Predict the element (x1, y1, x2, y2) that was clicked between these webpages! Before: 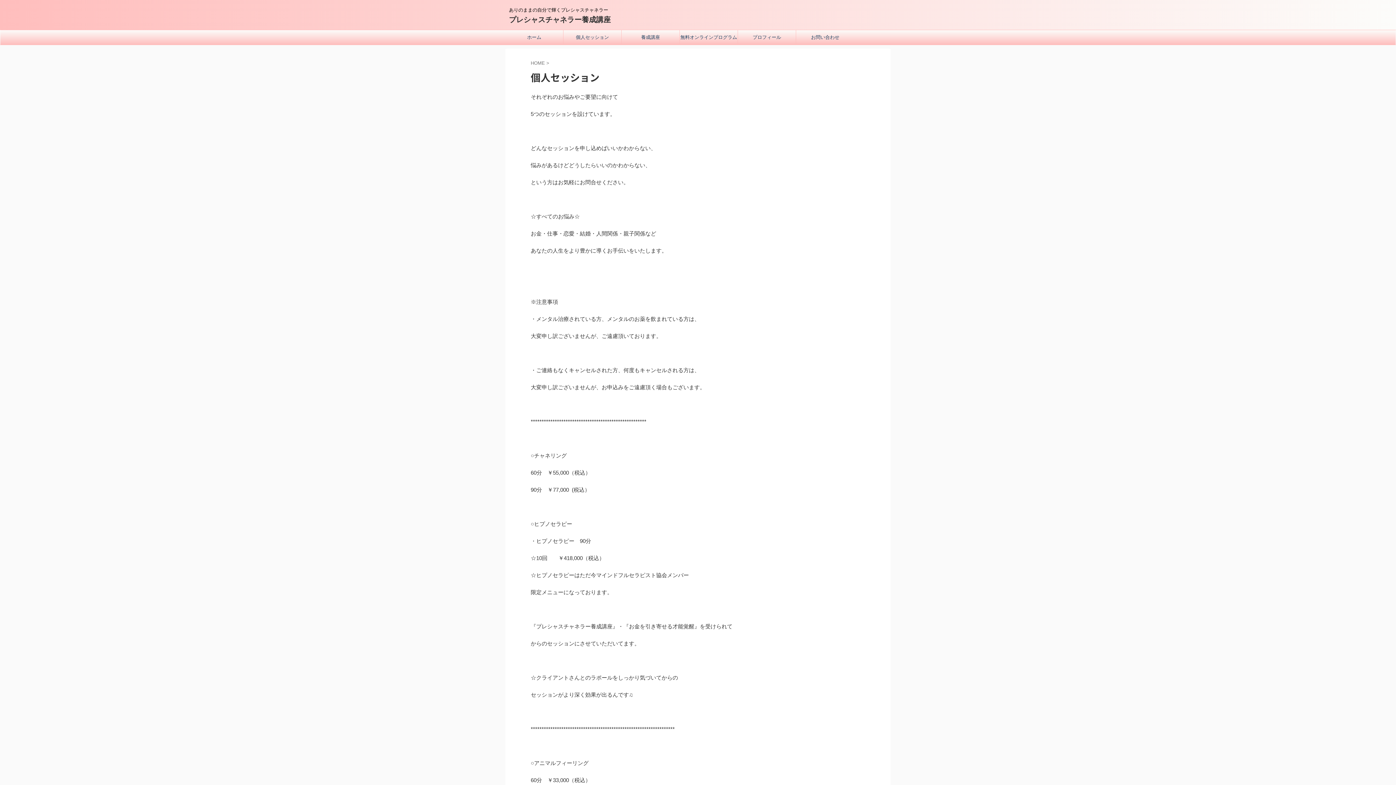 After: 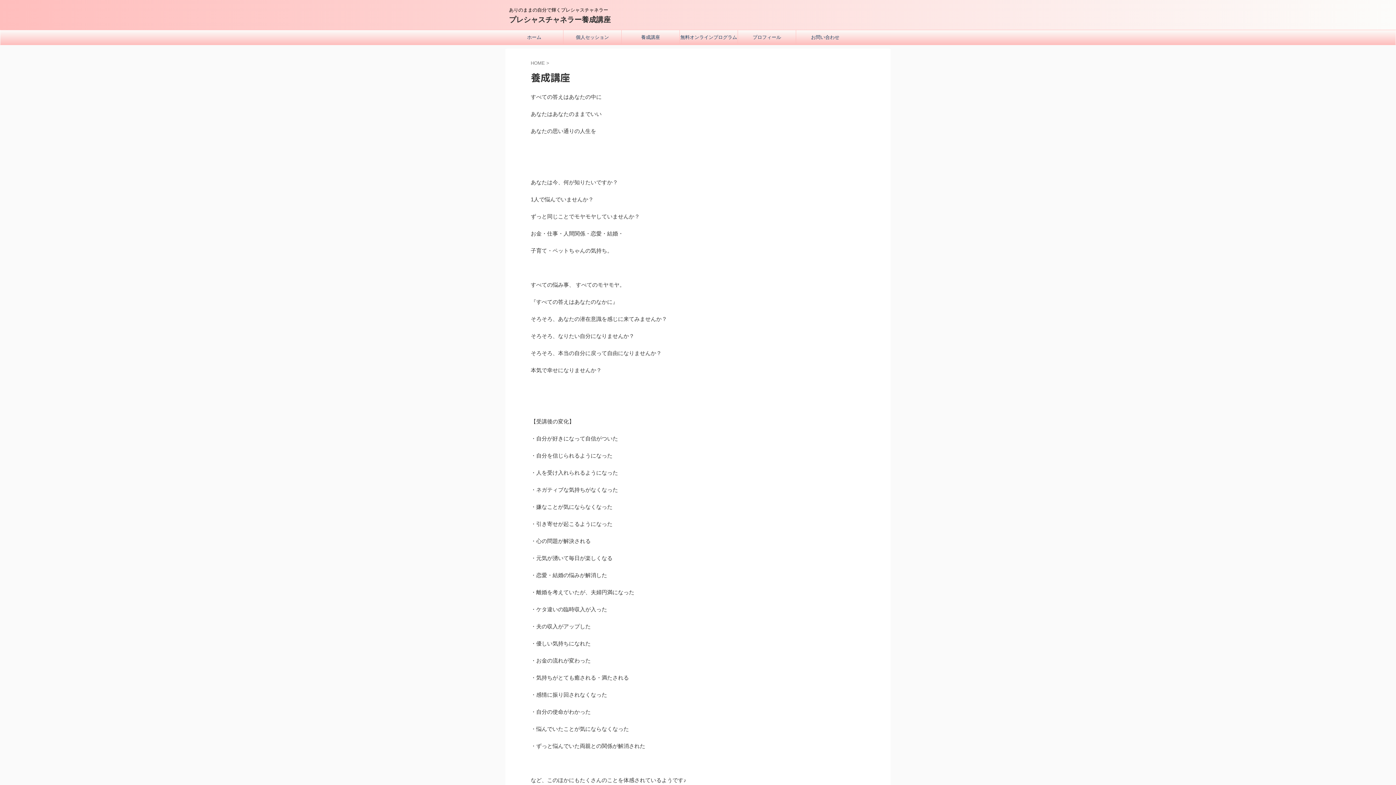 Action: bbox: (621, 30, 679, 44) label: 養成講座